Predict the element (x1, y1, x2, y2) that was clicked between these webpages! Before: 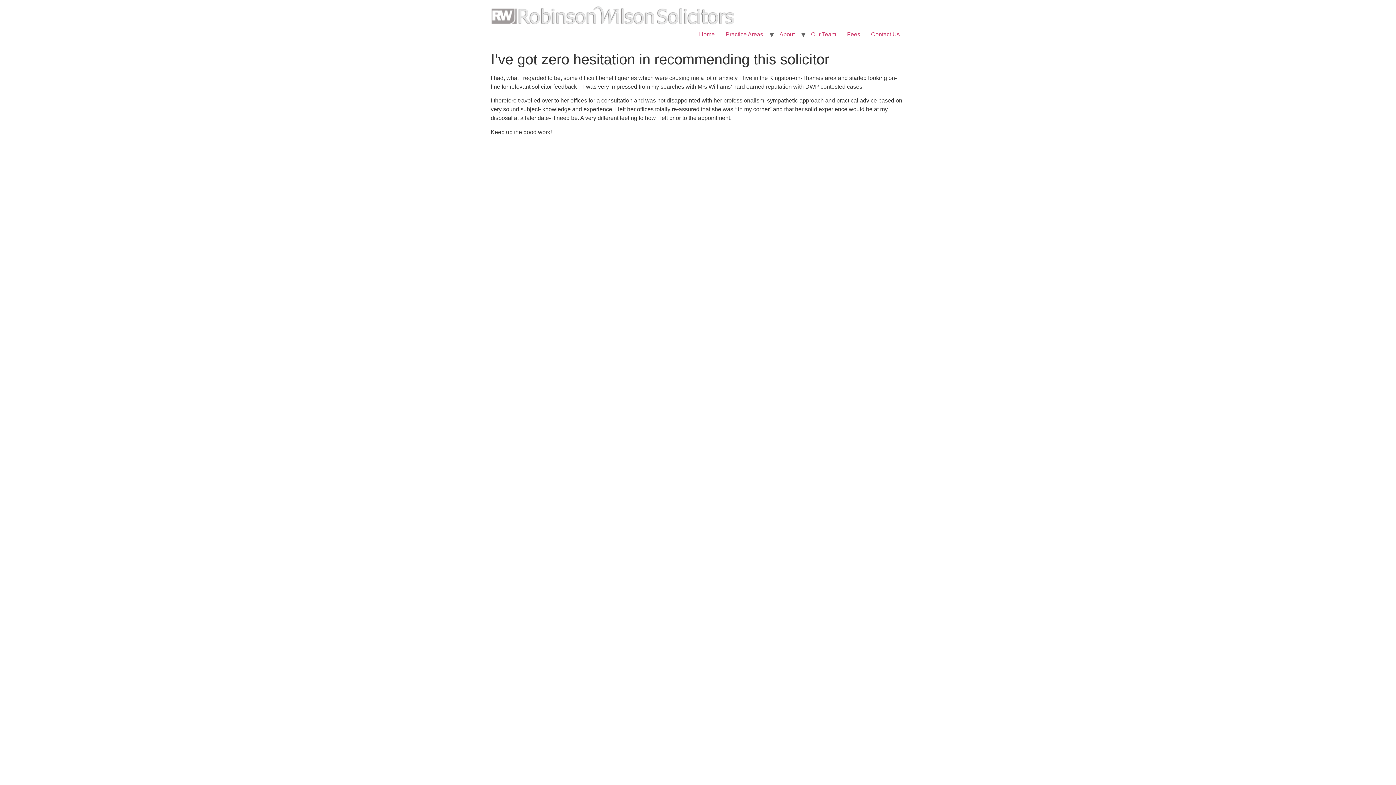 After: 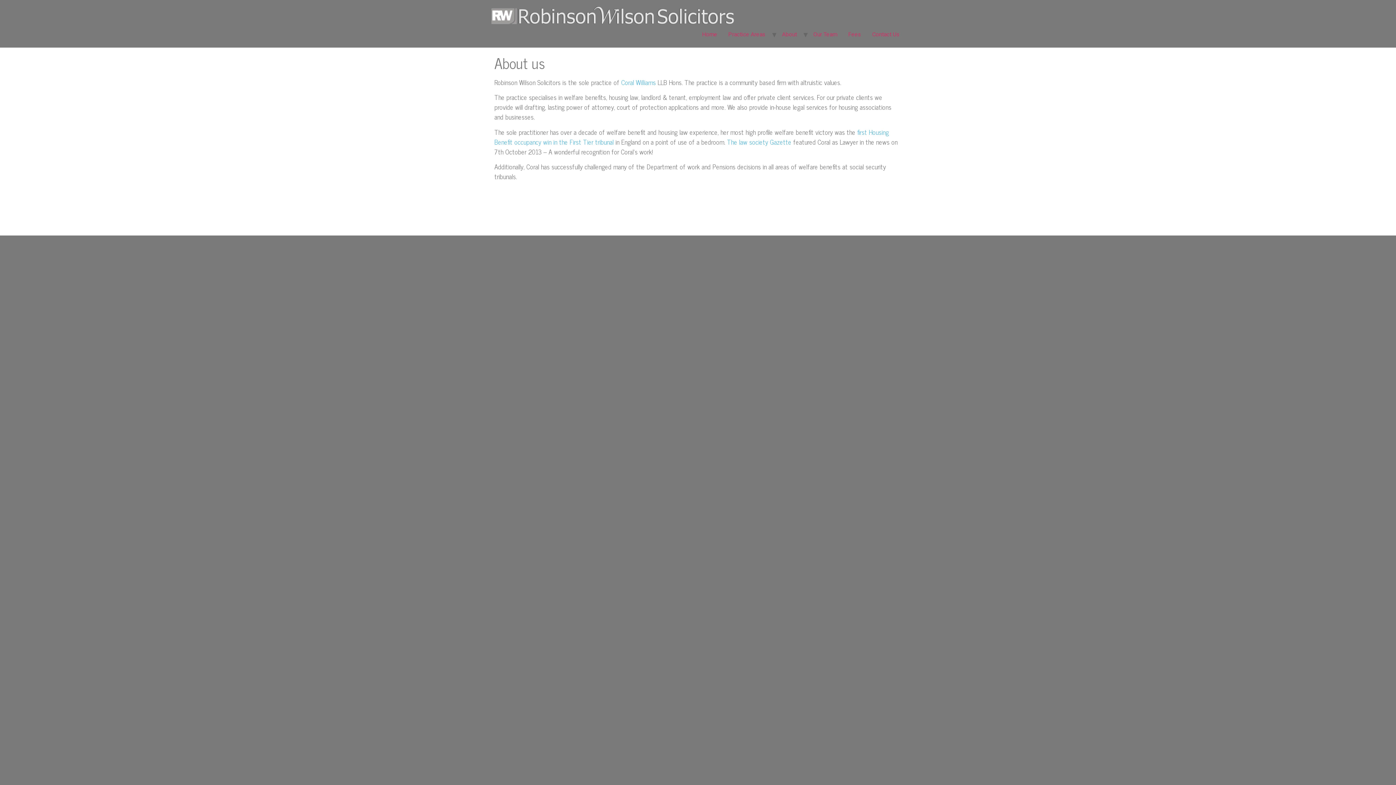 Action: bbox: (774, 27, 800, 41) label: About